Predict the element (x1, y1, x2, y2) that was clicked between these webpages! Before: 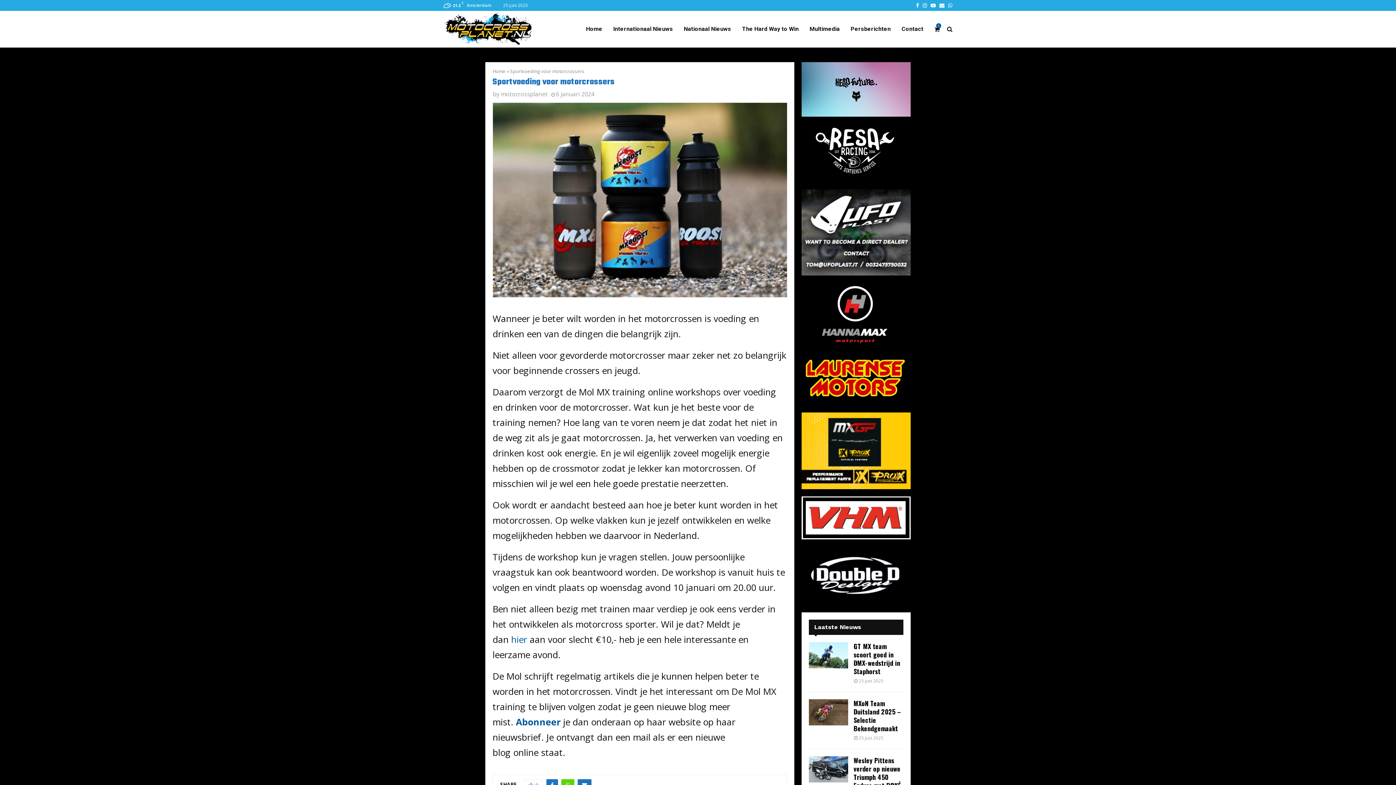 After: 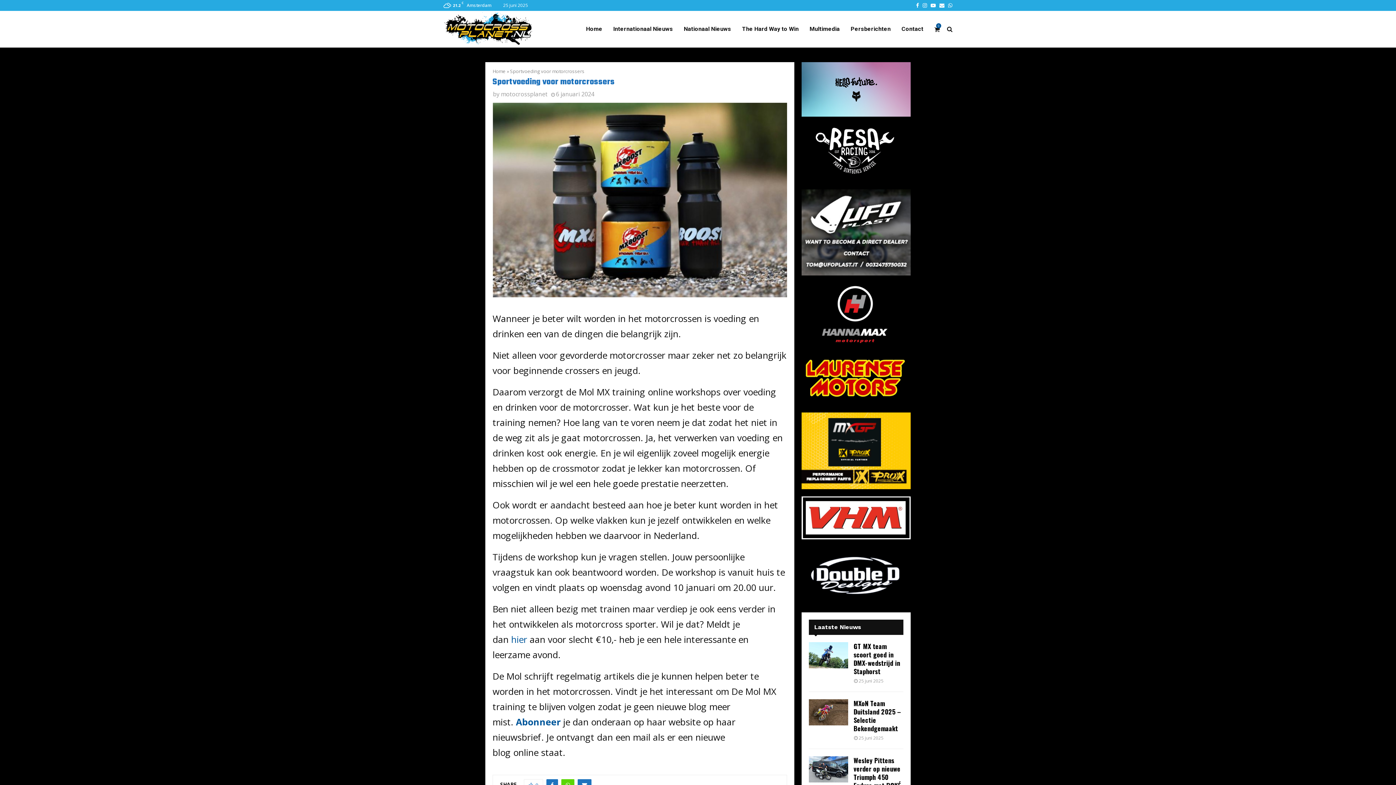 Action: bbox: (801, 412, 910, 489)